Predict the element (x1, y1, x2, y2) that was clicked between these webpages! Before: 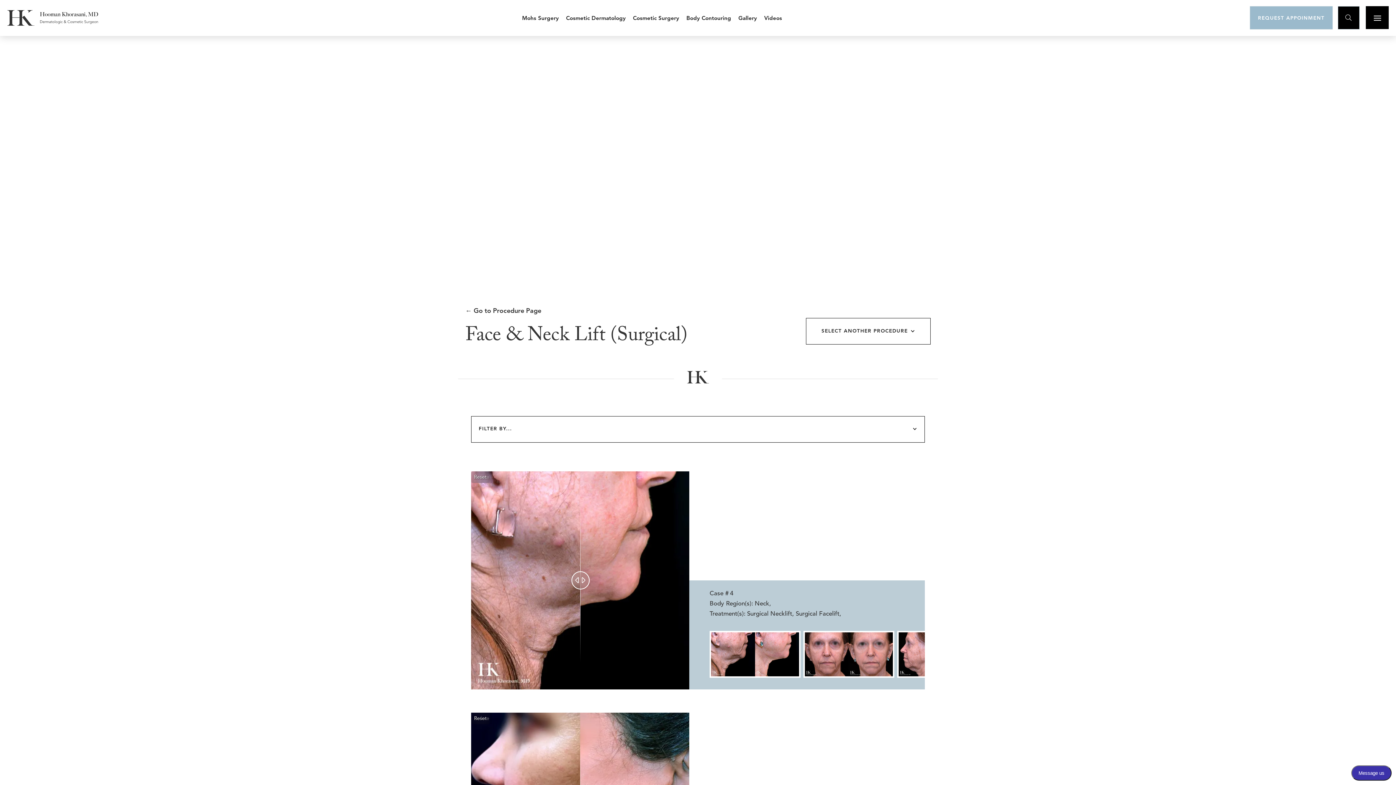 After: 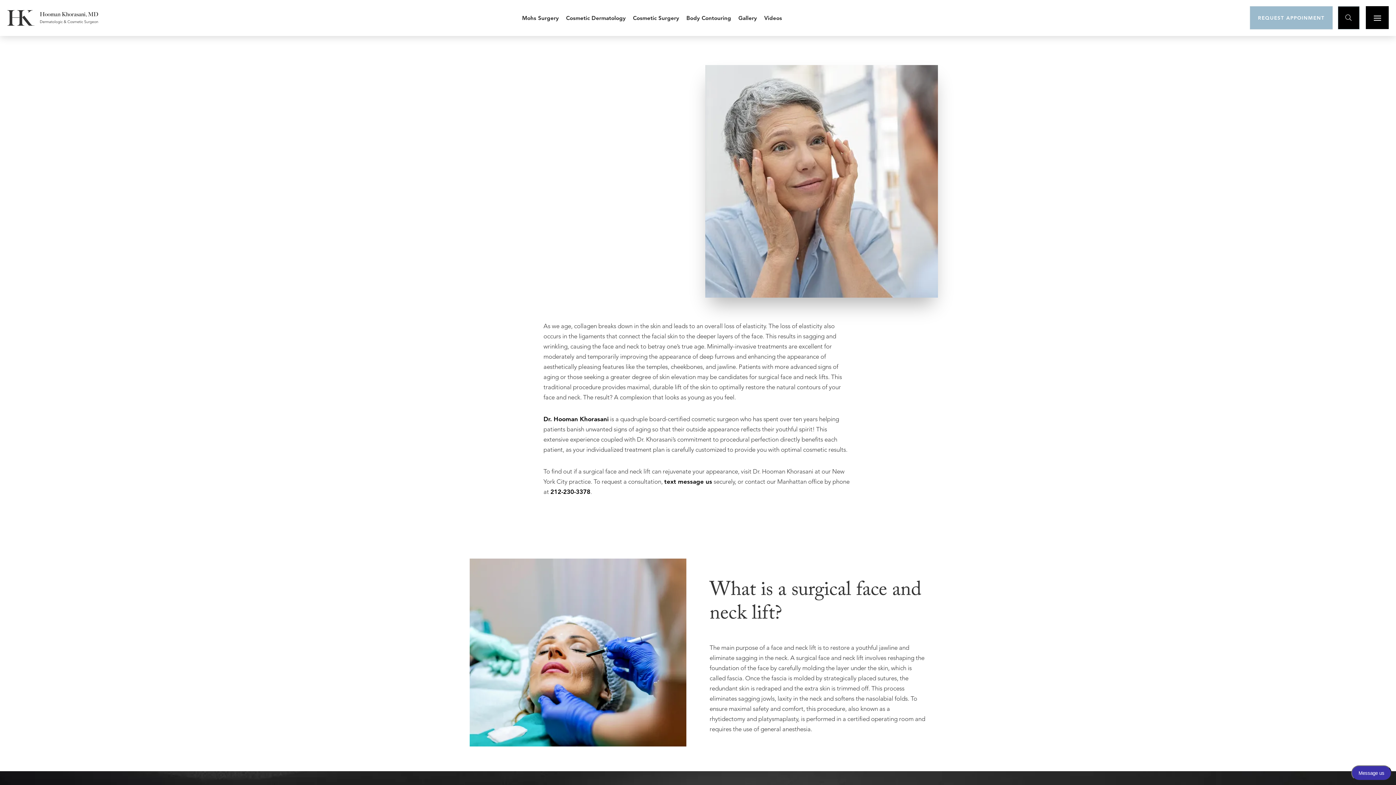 Action: bbox: (465, 296, 541, 325) label: ← Go to Procedure Page